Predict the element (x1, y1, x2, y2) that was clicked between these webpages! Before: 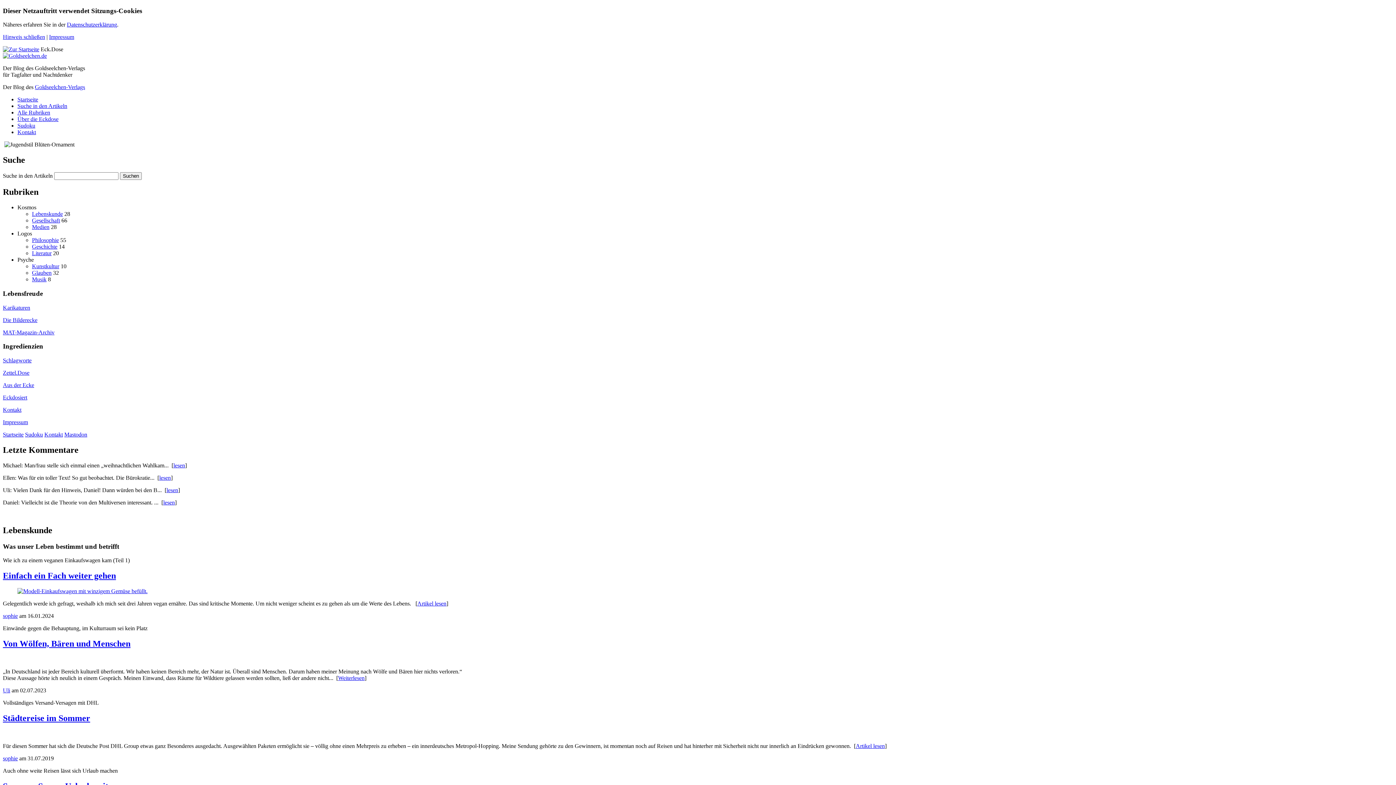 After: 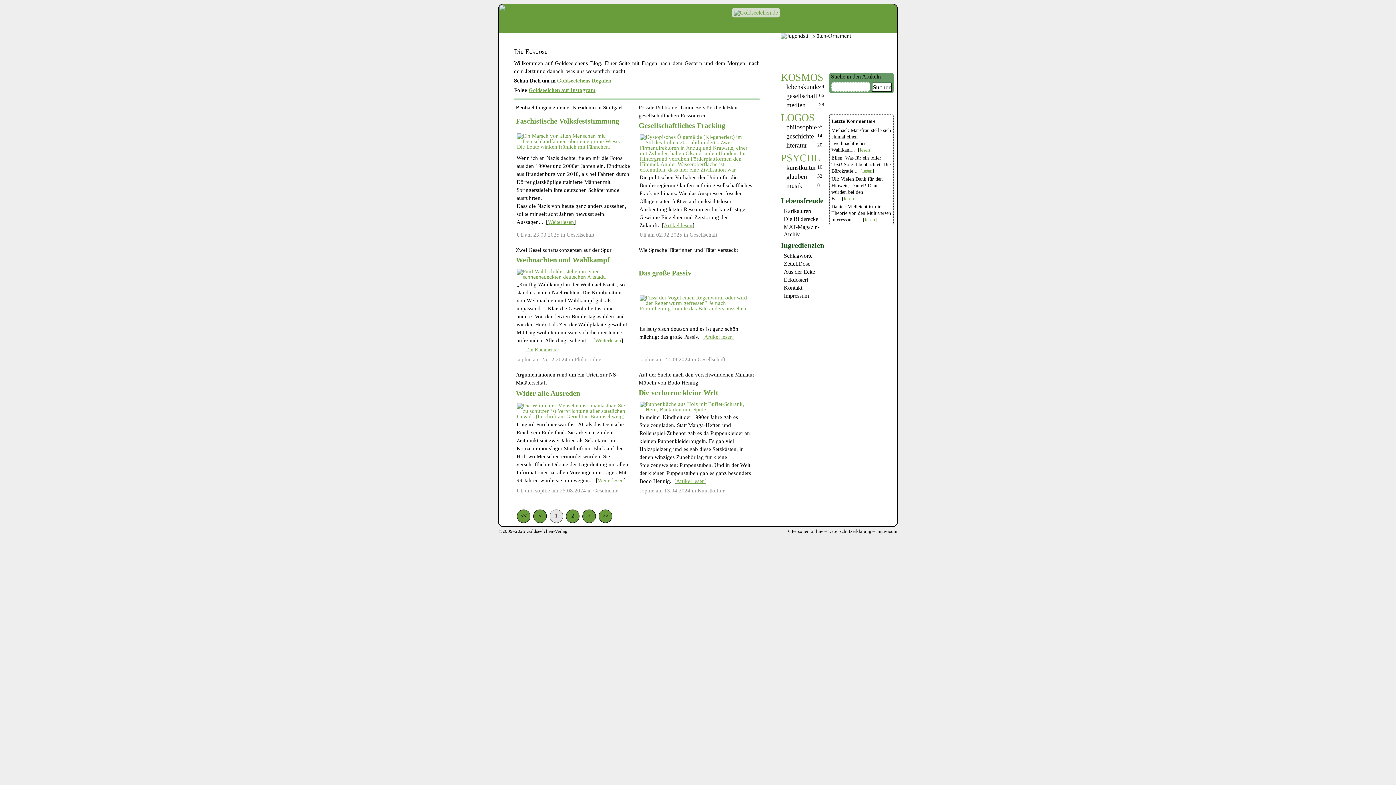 Action: bbox: (2, 431, 23, 437) label: Startseite